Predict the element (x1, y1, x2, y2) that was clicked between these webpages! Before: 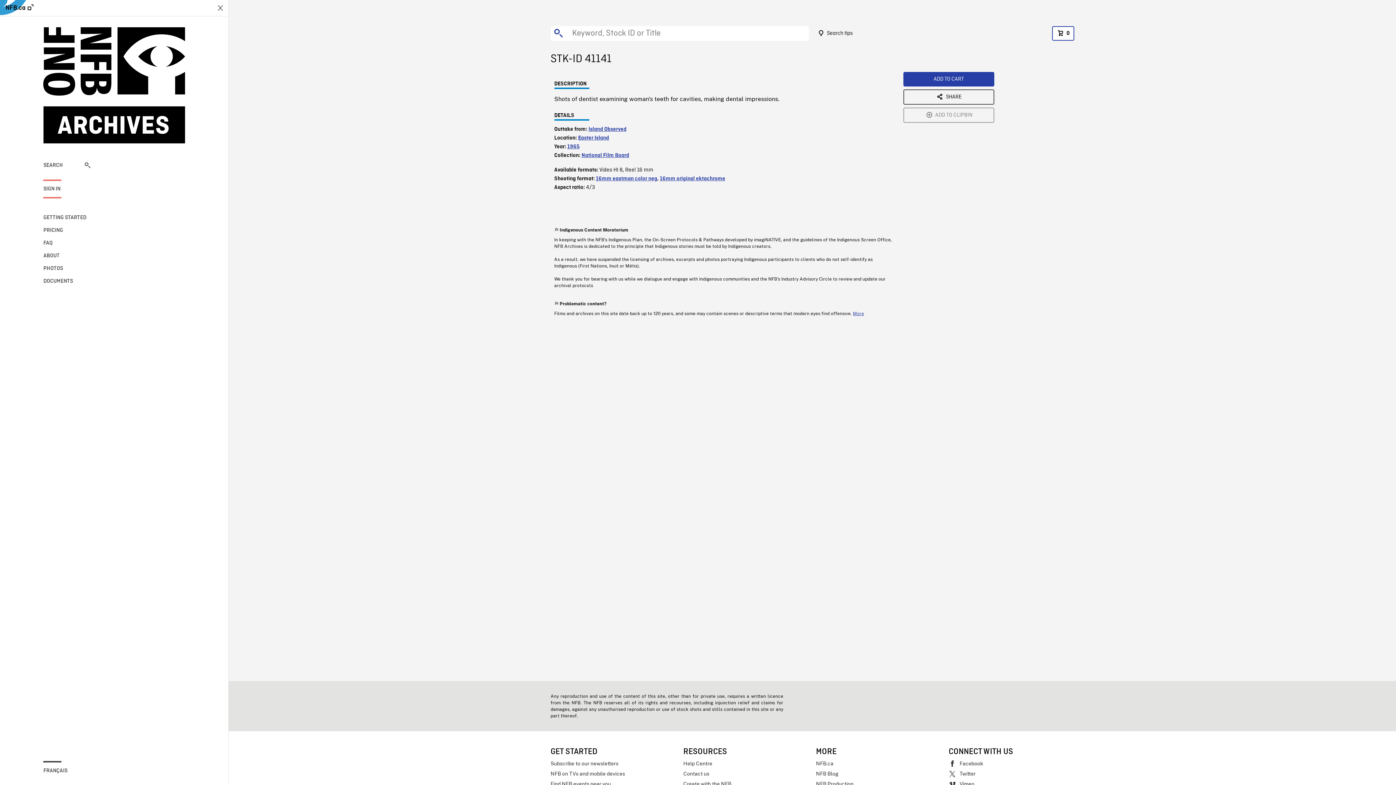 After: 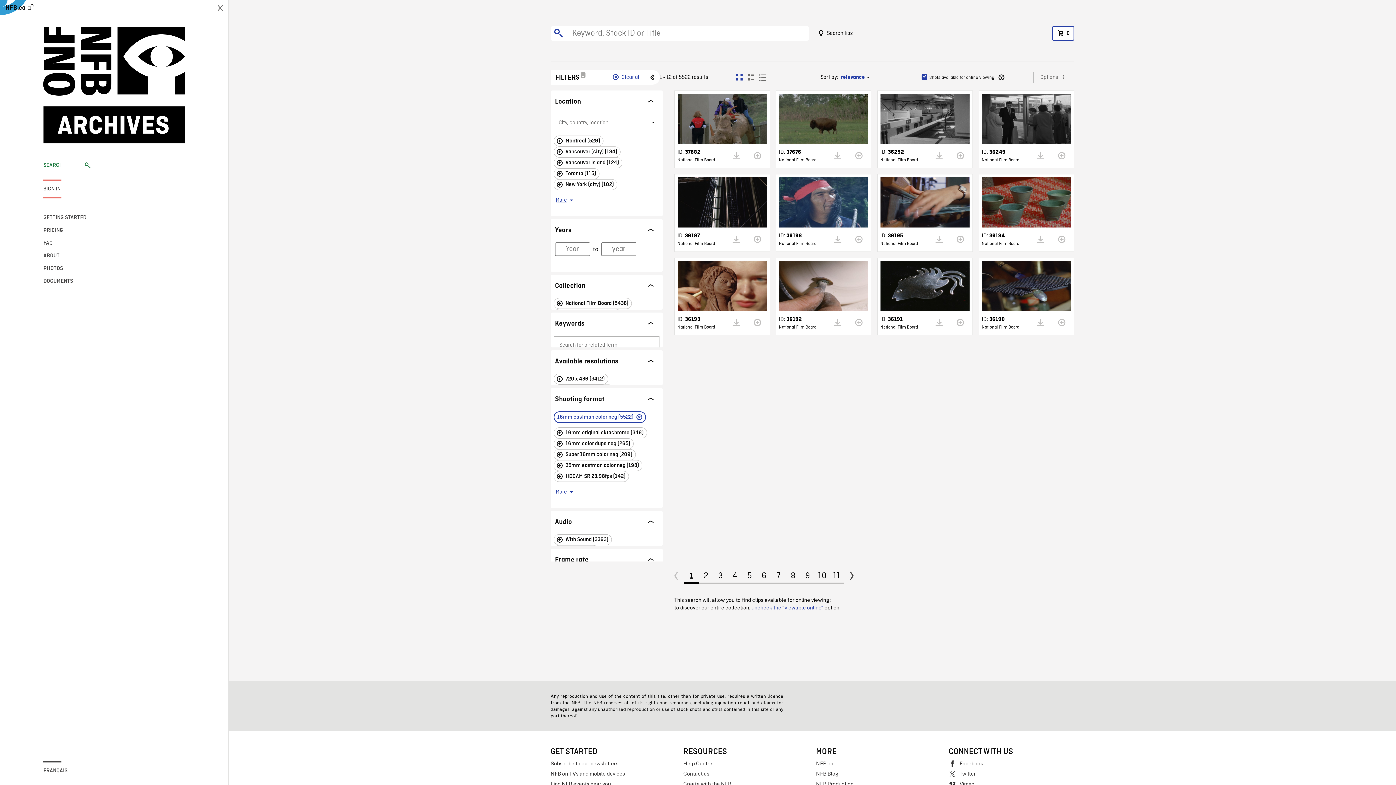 Action: bbox: (596, 176, 657, 181) label: 16mm eastman color neg